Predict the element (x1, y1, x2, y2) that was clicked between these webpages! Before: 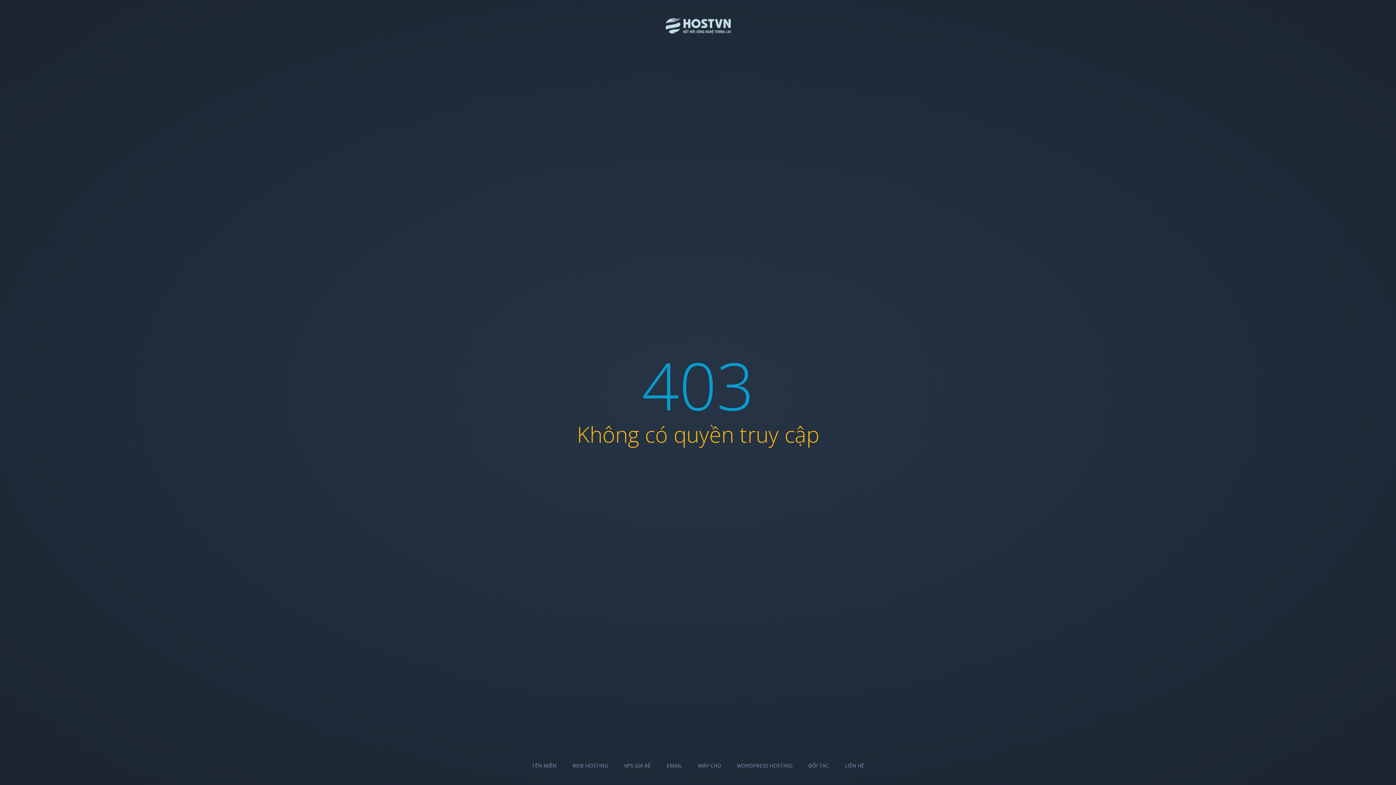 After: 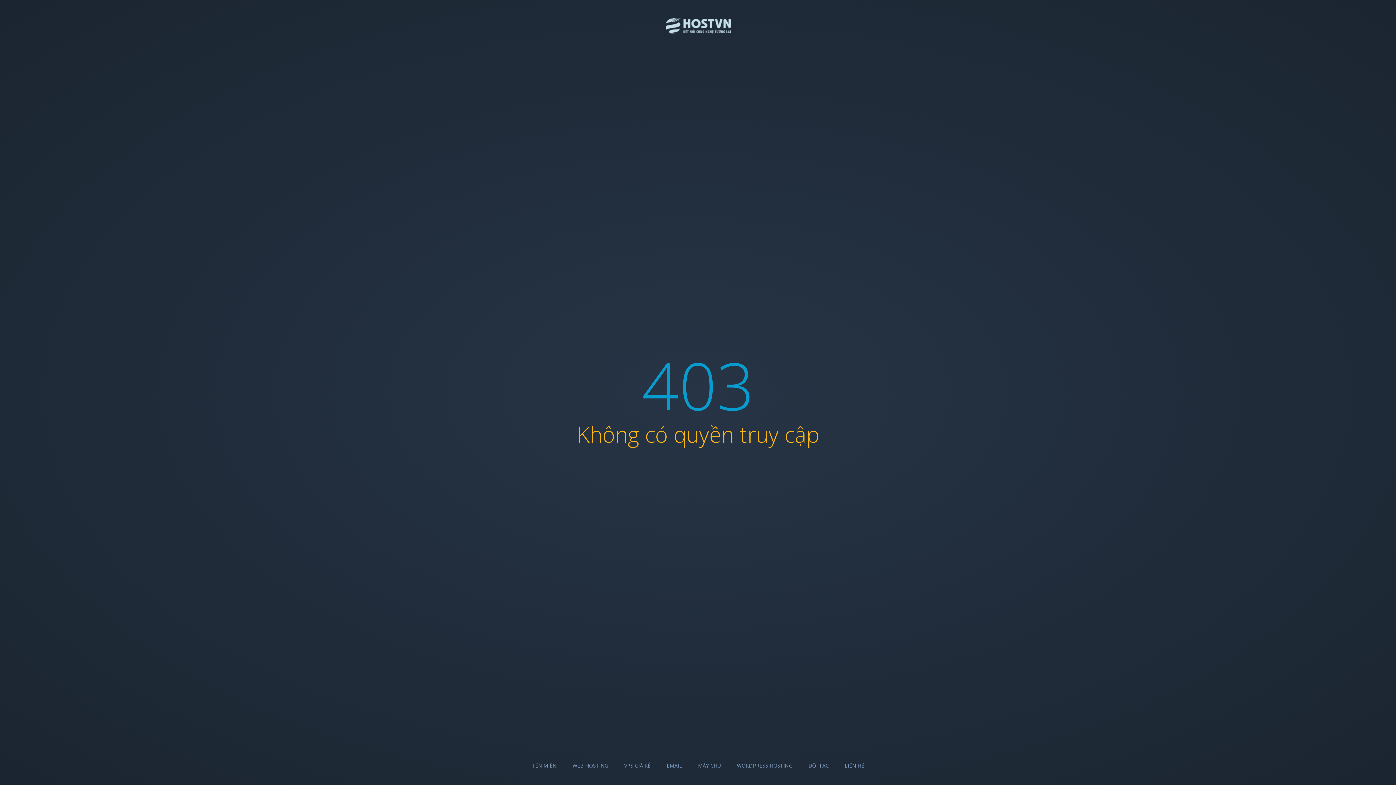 Action: bbox: (532, 762, 556, 769) label: TÊN MIỀN